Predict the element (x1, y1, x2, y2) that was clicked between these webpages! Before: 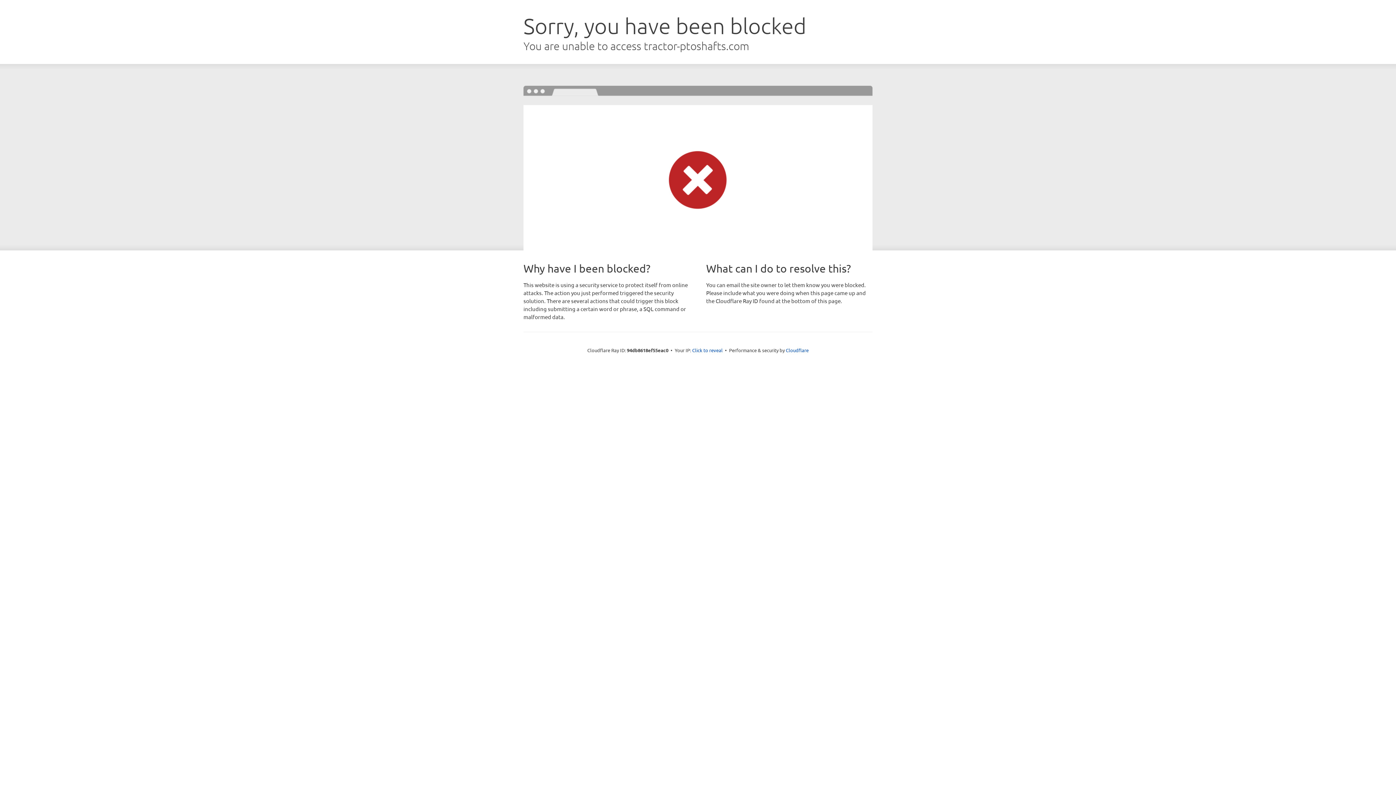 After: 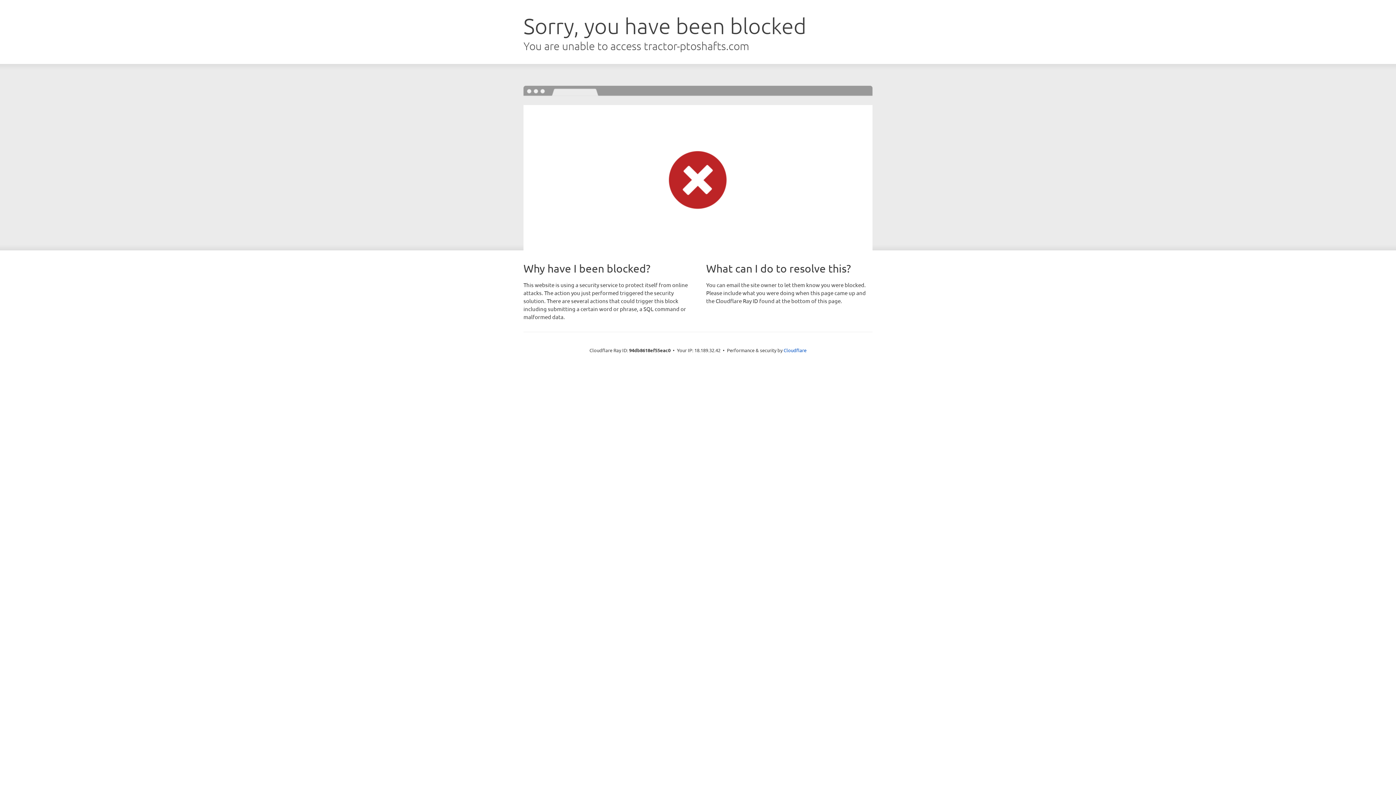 Action: bbox: (692, 346, 722, 353) label: Click to reveal